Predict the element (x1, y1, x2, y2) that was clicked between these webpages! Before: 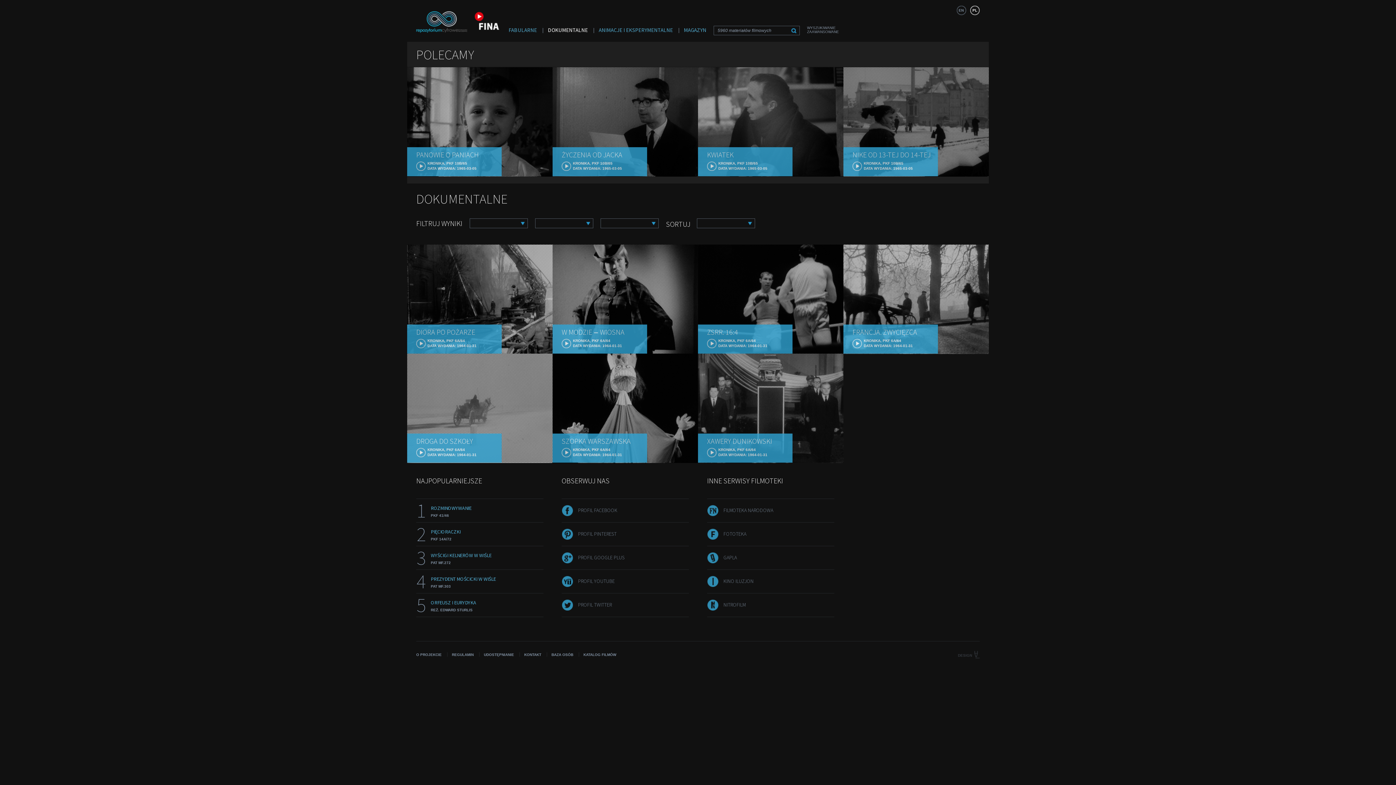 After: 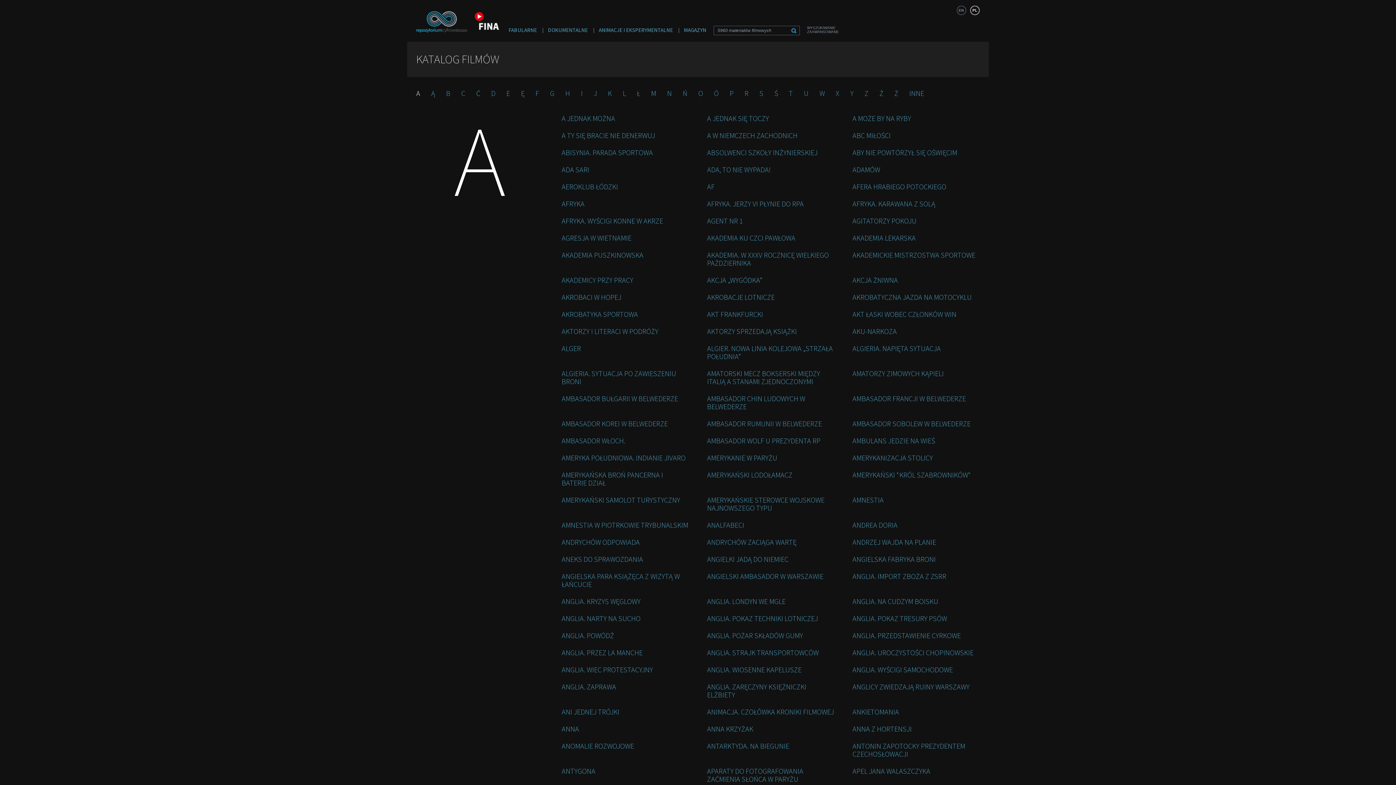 Action: bbox: (583, 653, 616, 657) label: KATALOG FILMÓW